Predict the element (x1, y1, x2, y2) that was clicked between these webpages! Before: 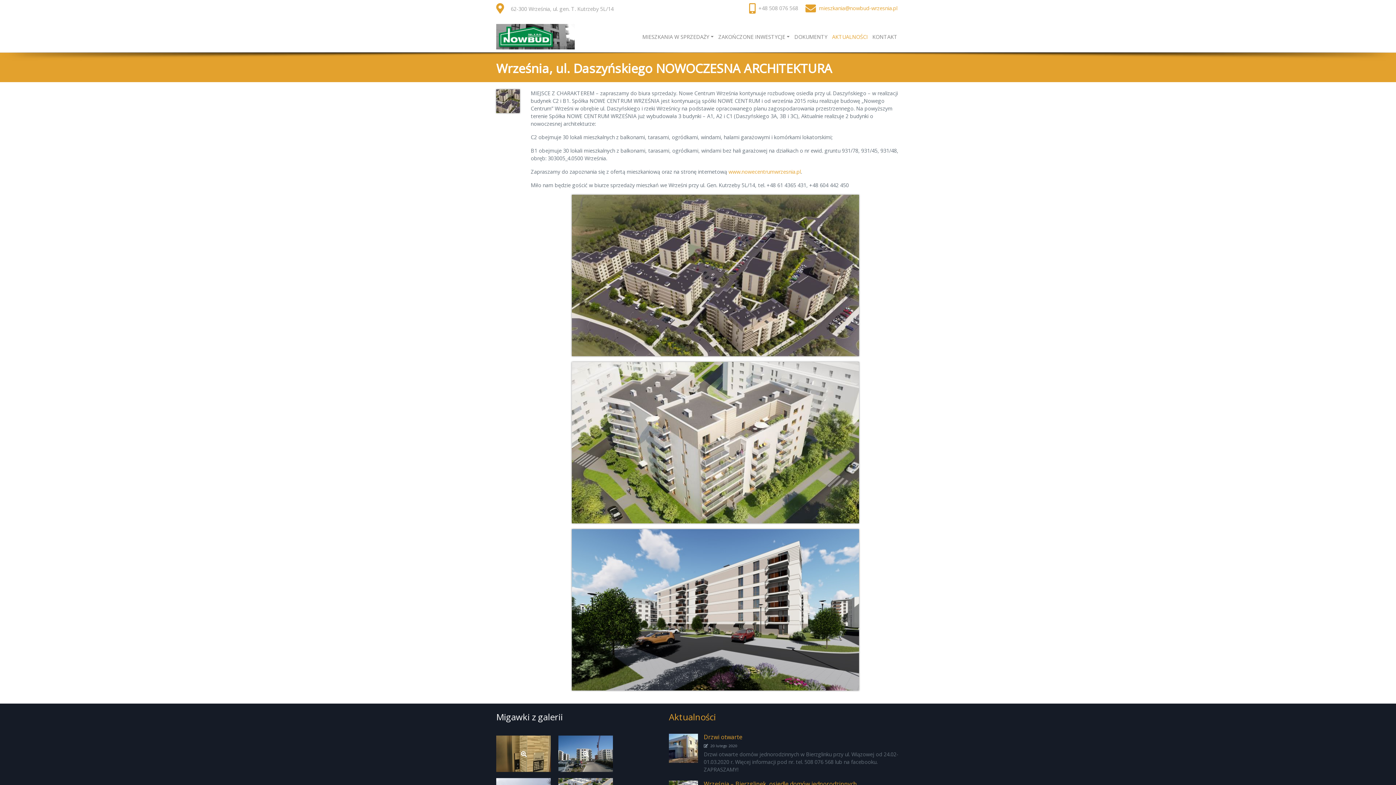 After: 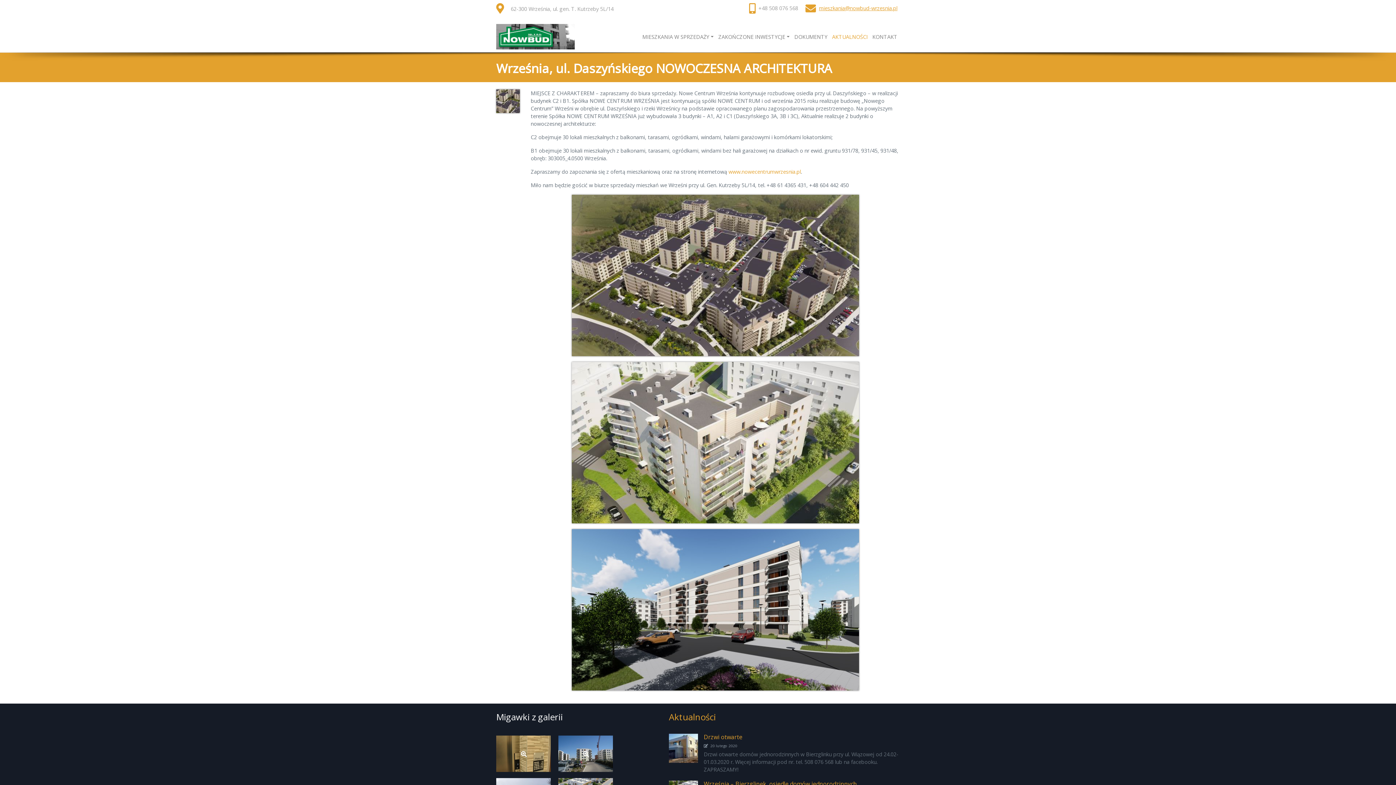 Action: label: mieszkania@nowbud-wrzesnia.pl bbox: (819, 4, 897, 11)